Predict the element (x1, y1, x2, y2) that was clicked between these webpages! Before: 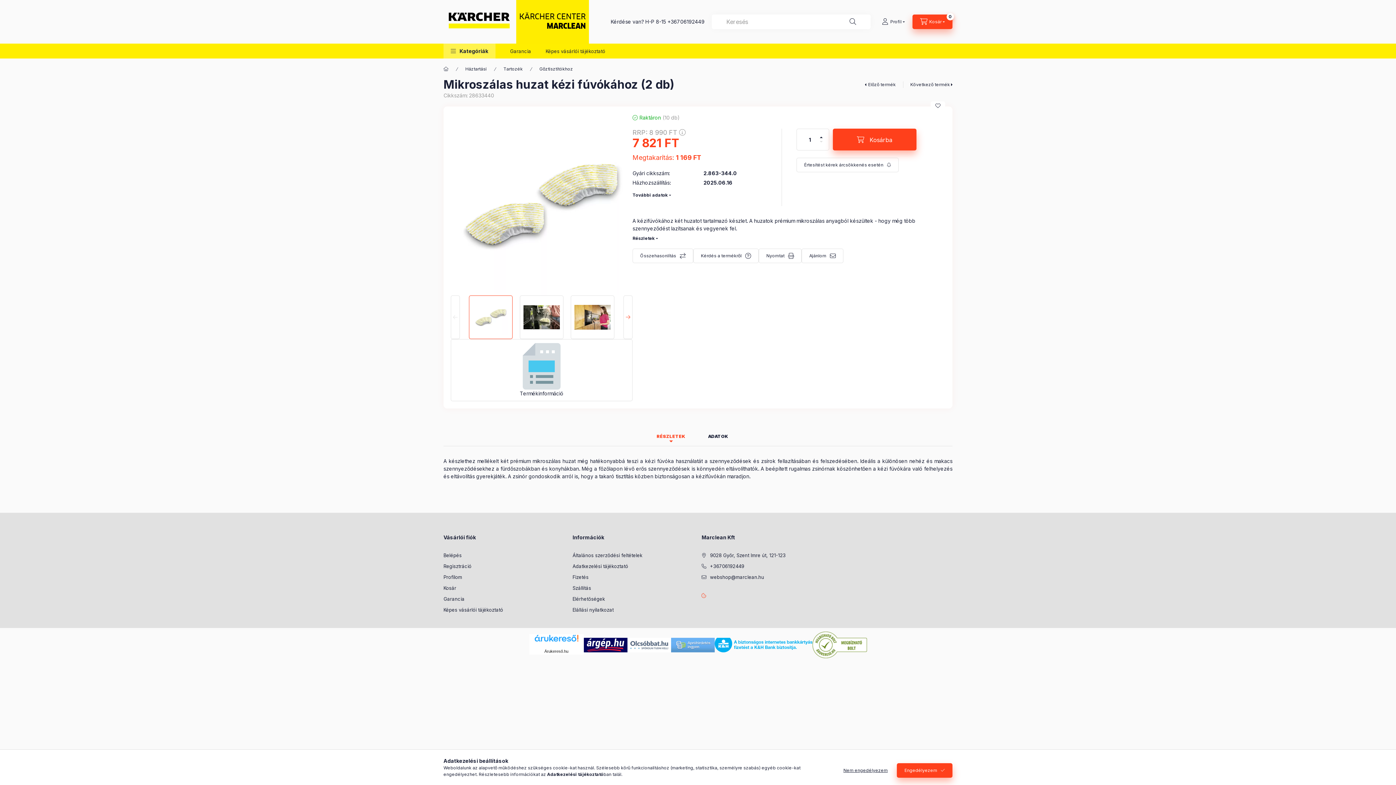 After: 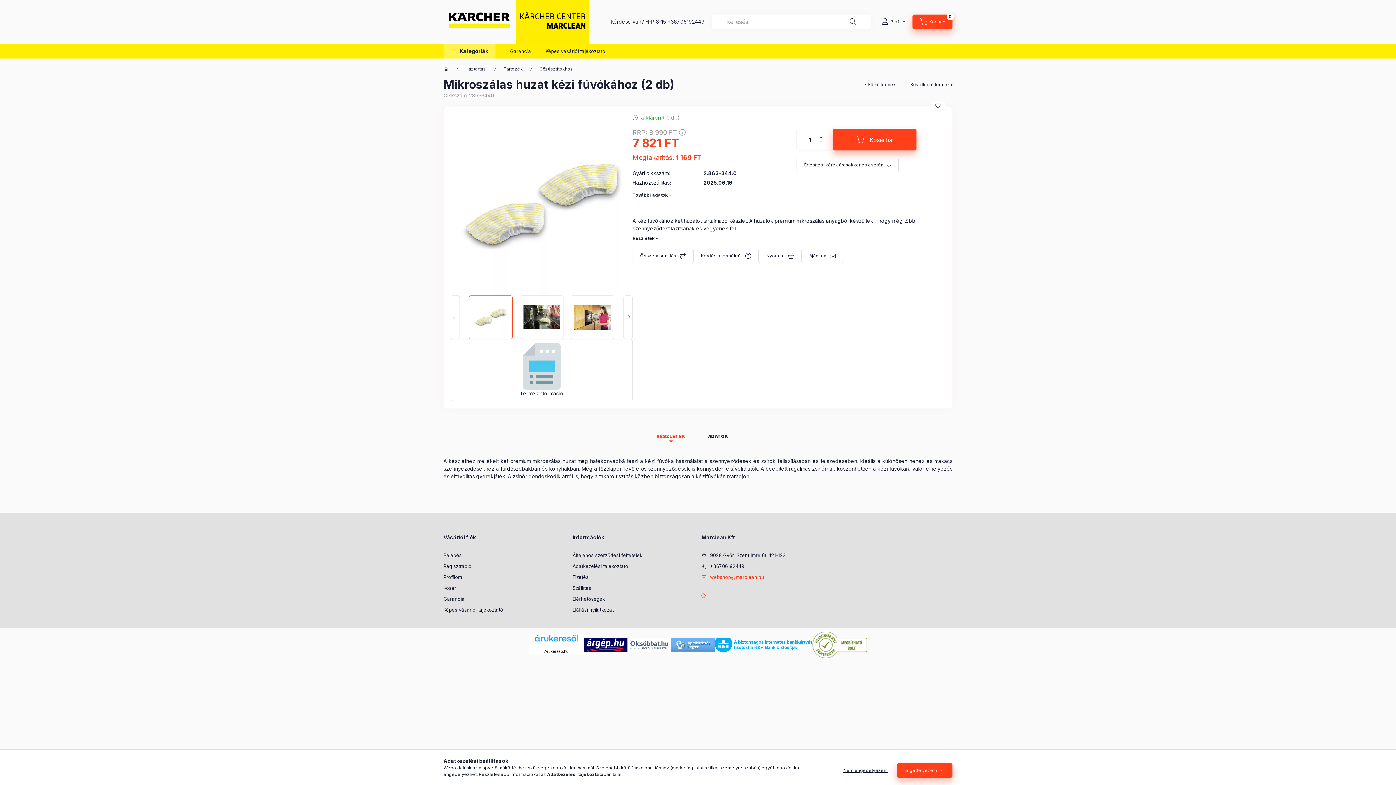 Action: bbox: (701, 574, 764, 581) label: webshop@marclean.hu